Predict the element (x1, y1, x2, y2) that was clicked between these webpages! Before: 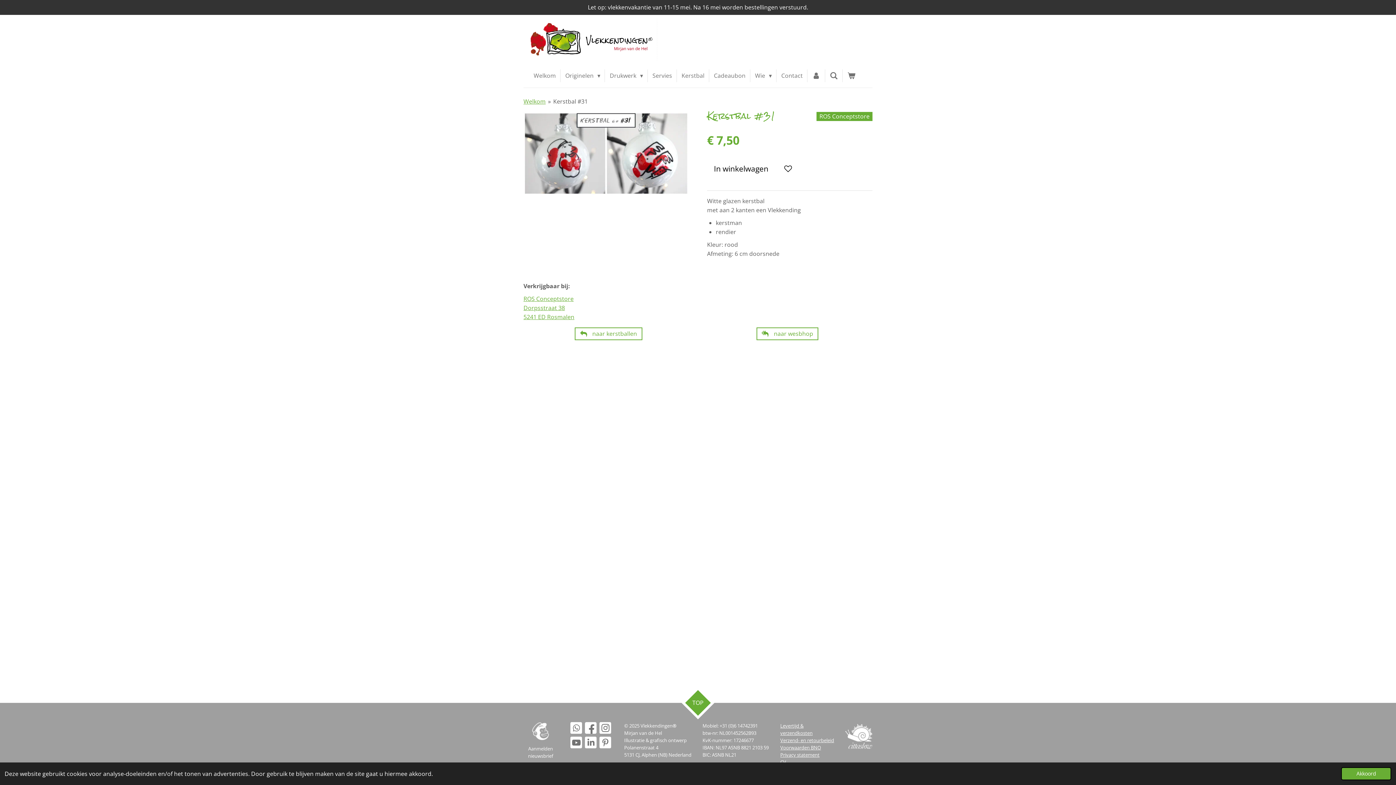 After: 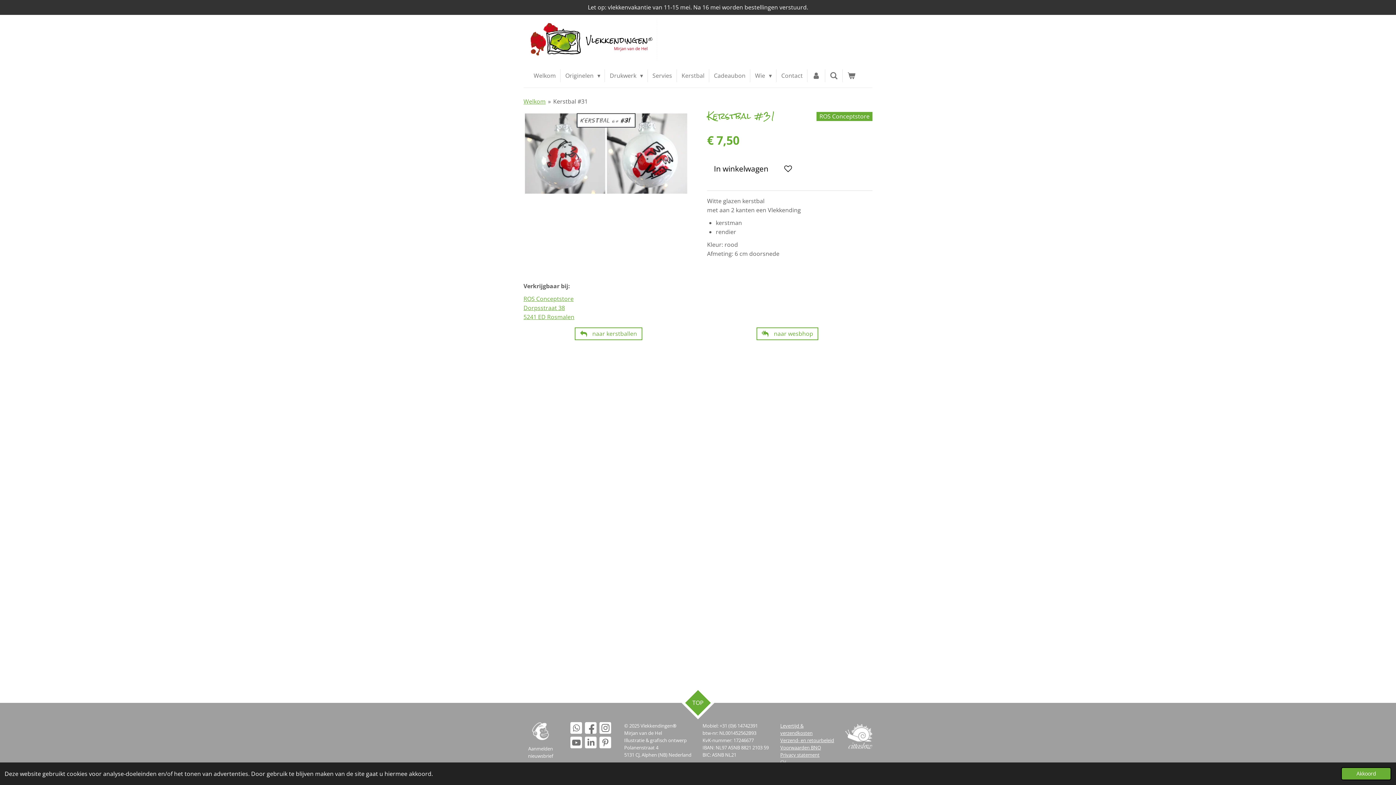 Action: label: CV bbox: (780, 759, 786, 765)